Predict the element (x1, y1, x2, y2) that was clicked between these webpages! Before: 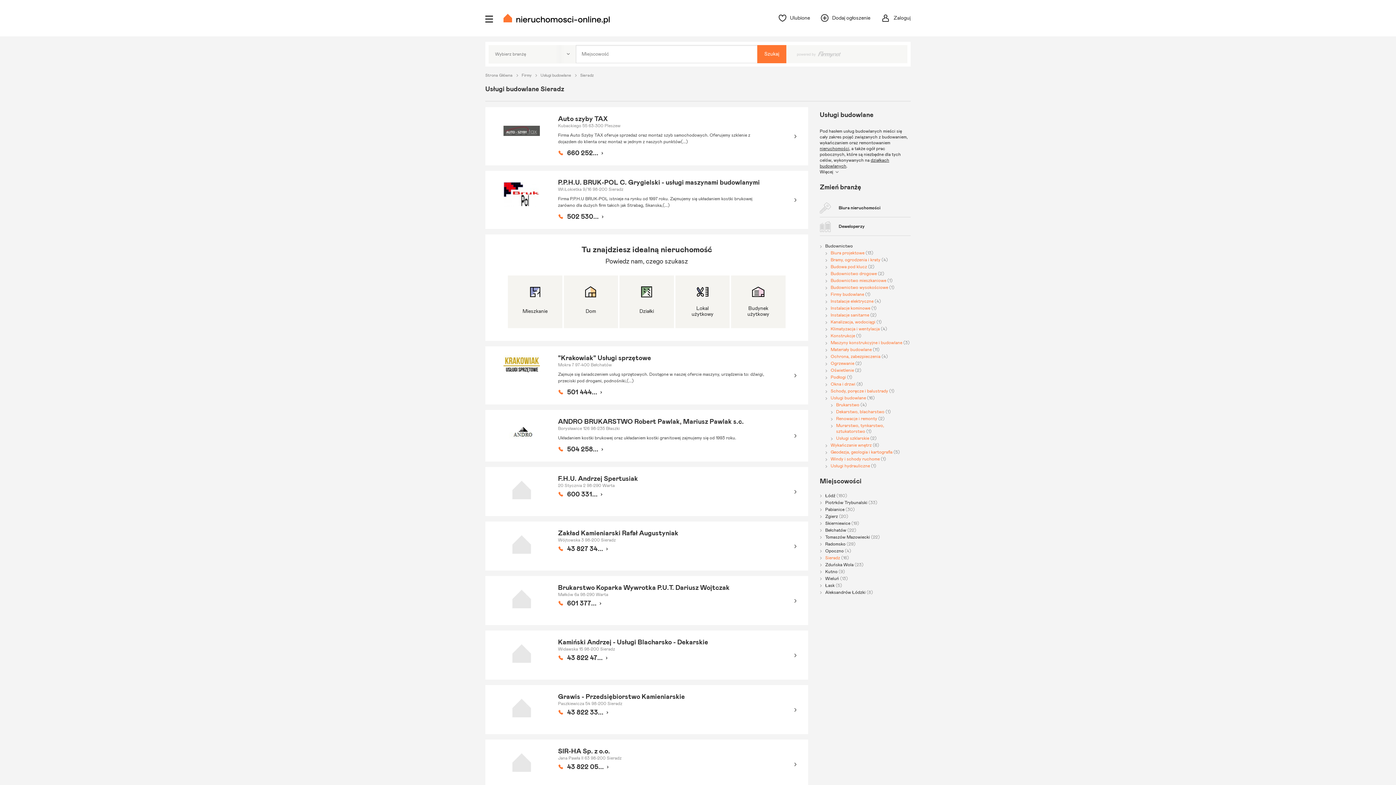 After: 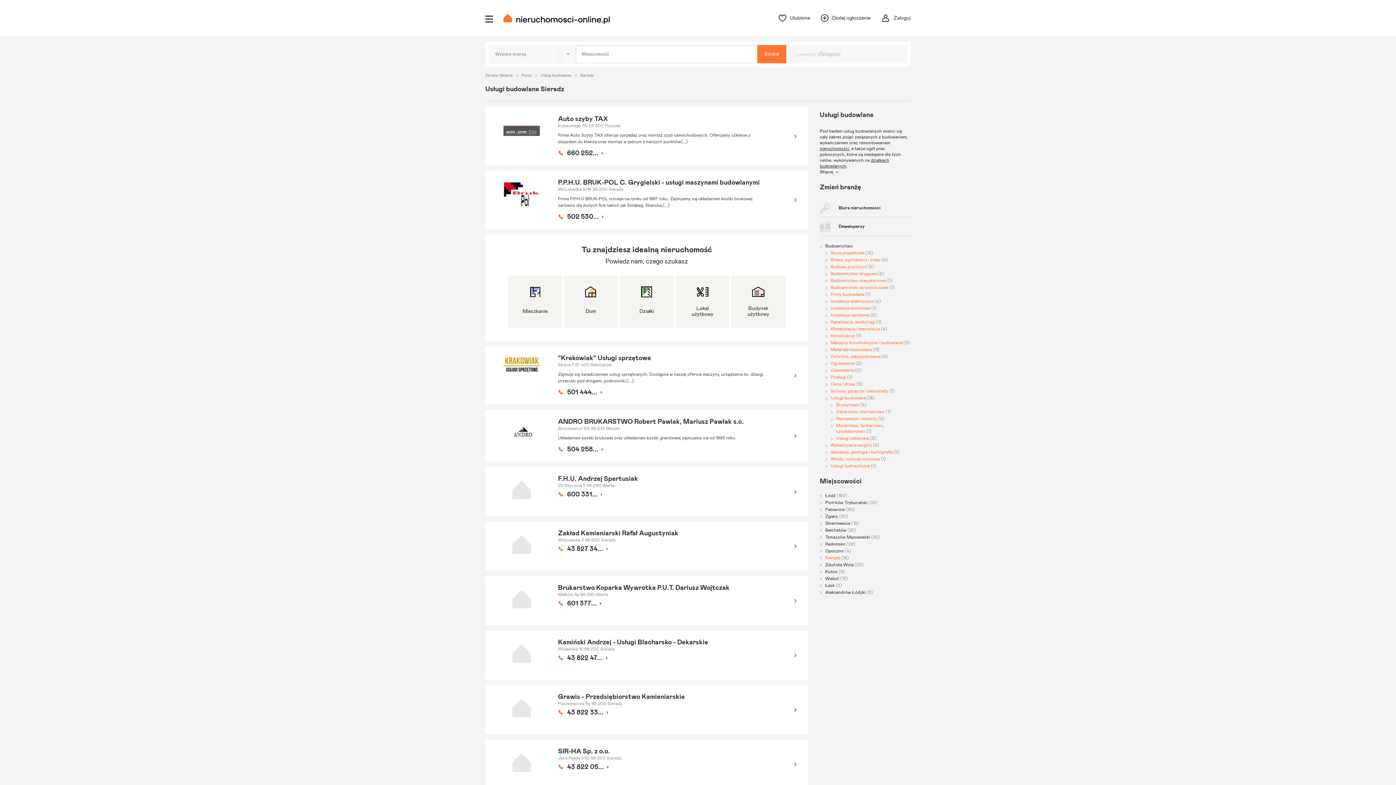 Action: bbox: (825, 556, 849, 560) label: Sieradz (16)